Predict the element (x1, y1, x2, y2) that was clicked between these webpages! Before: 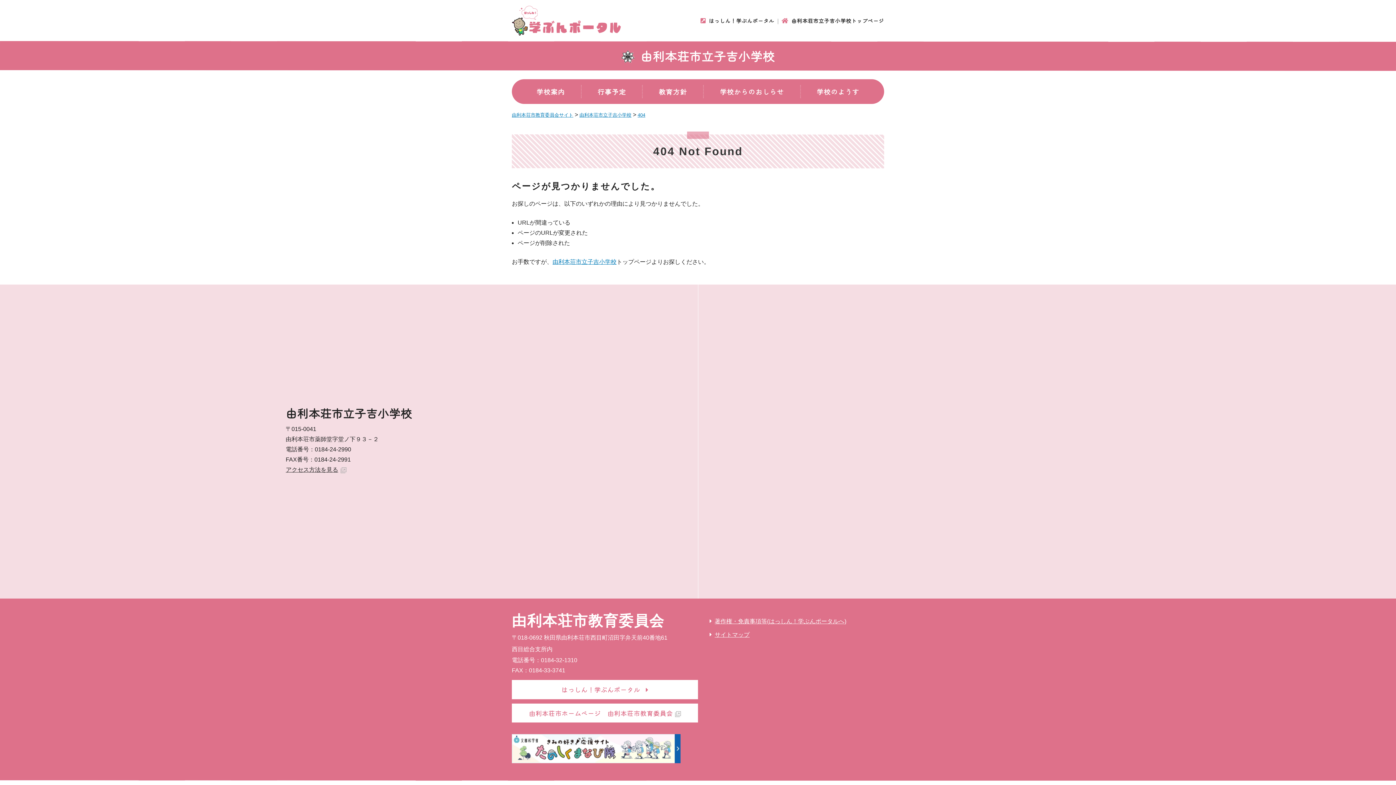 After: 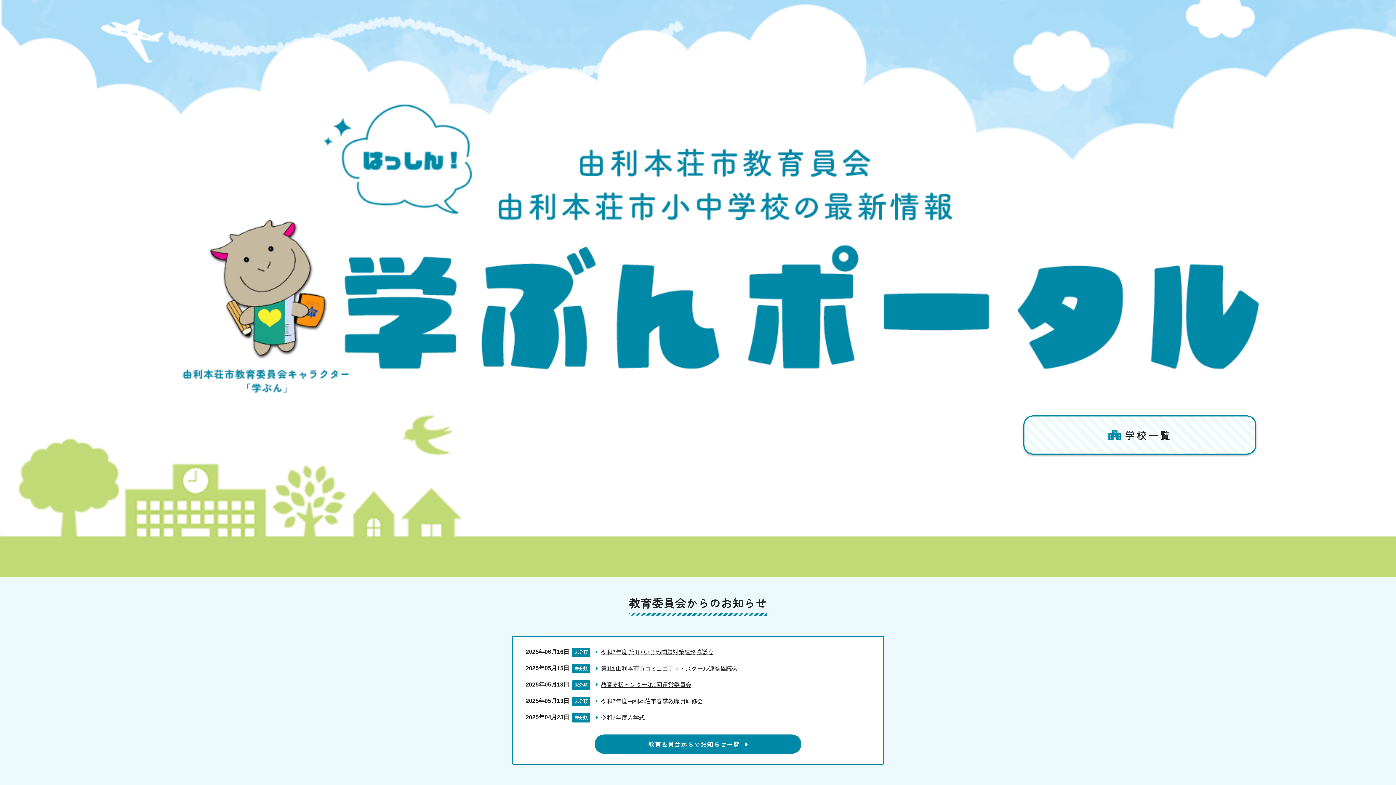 Action: bbox: (512, 5, 621, 35)